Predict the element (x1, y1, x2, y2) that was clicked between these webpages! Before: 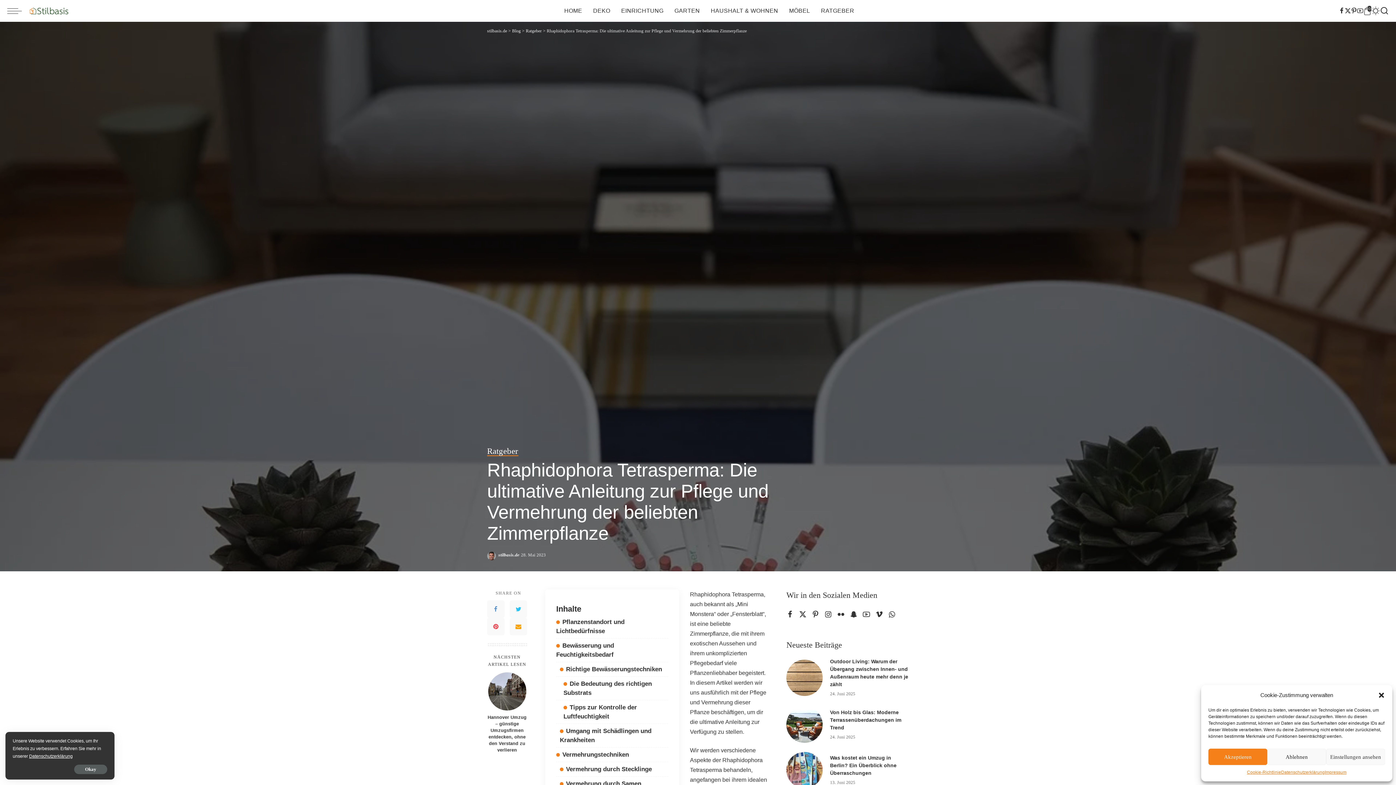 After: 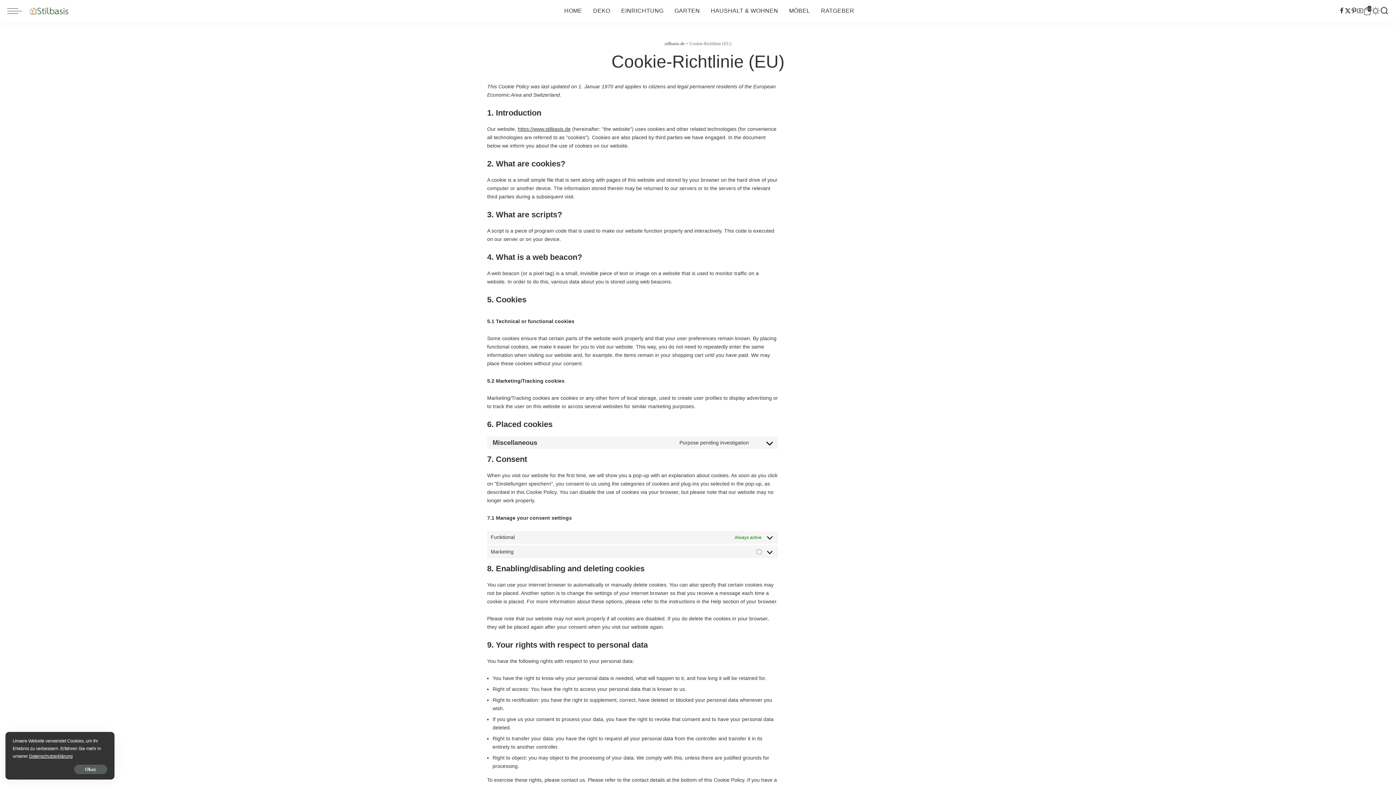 Action: bbox: (1247, 769, 1281, 776) label: Cookie-Richtlinie